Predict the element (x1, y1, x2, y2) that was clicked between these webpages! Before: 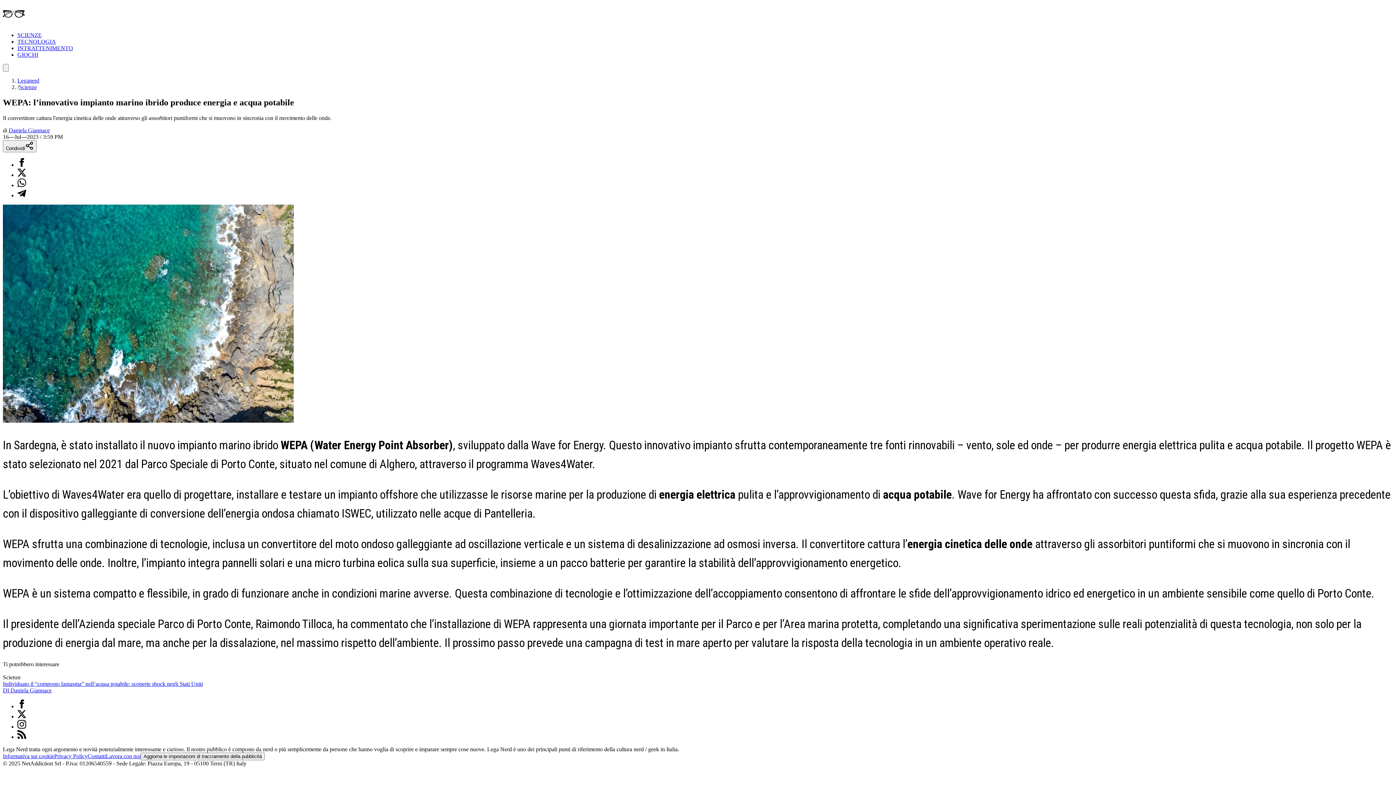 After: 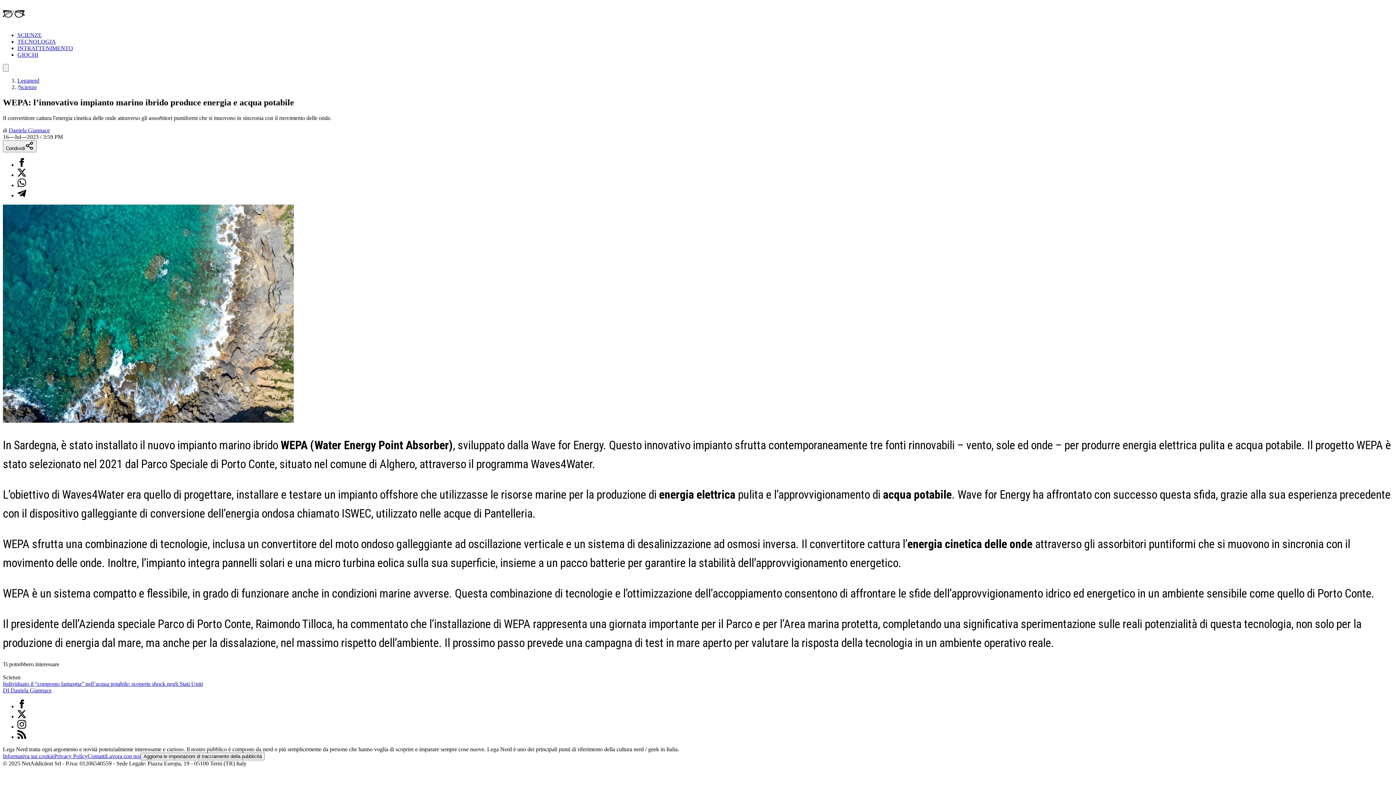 Action: bbox: (17, 713, 26, 719) label: X